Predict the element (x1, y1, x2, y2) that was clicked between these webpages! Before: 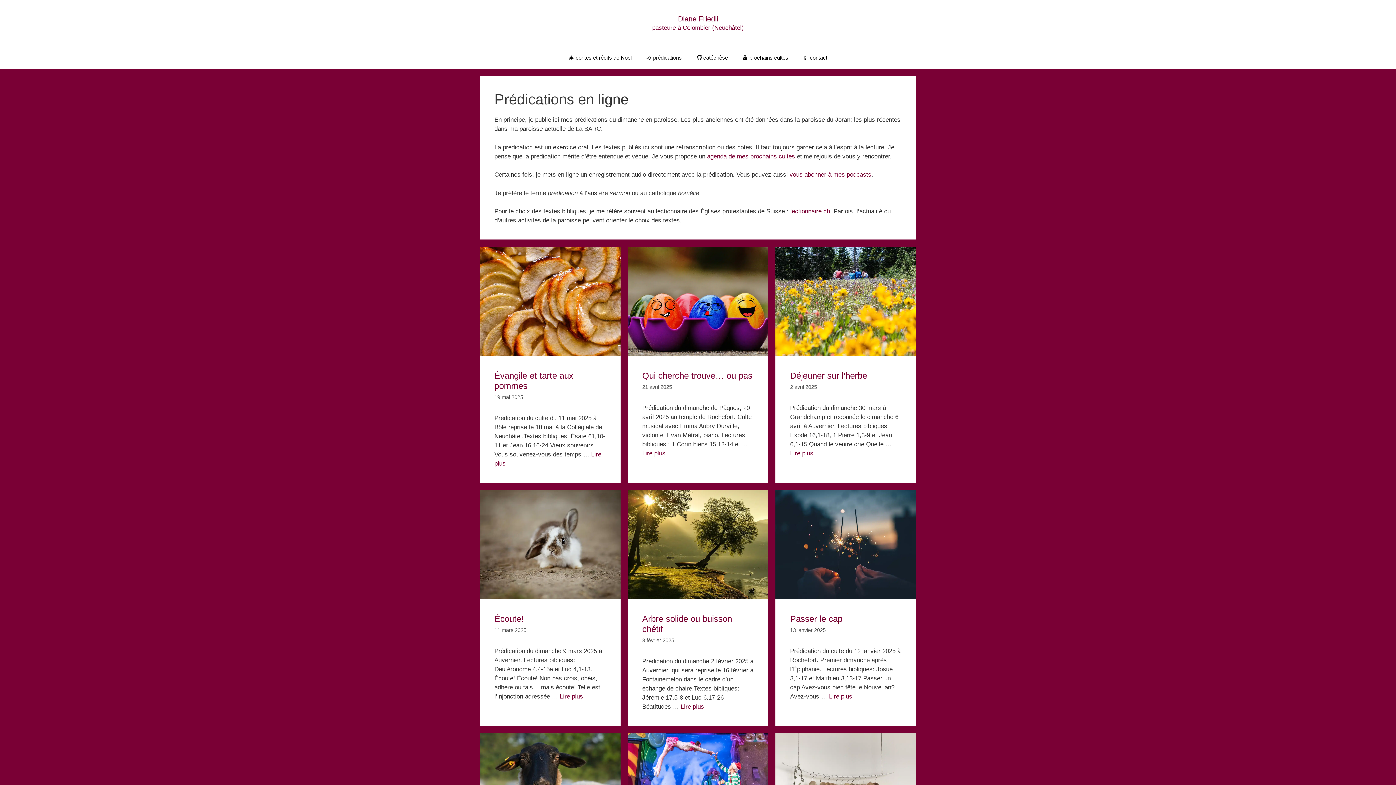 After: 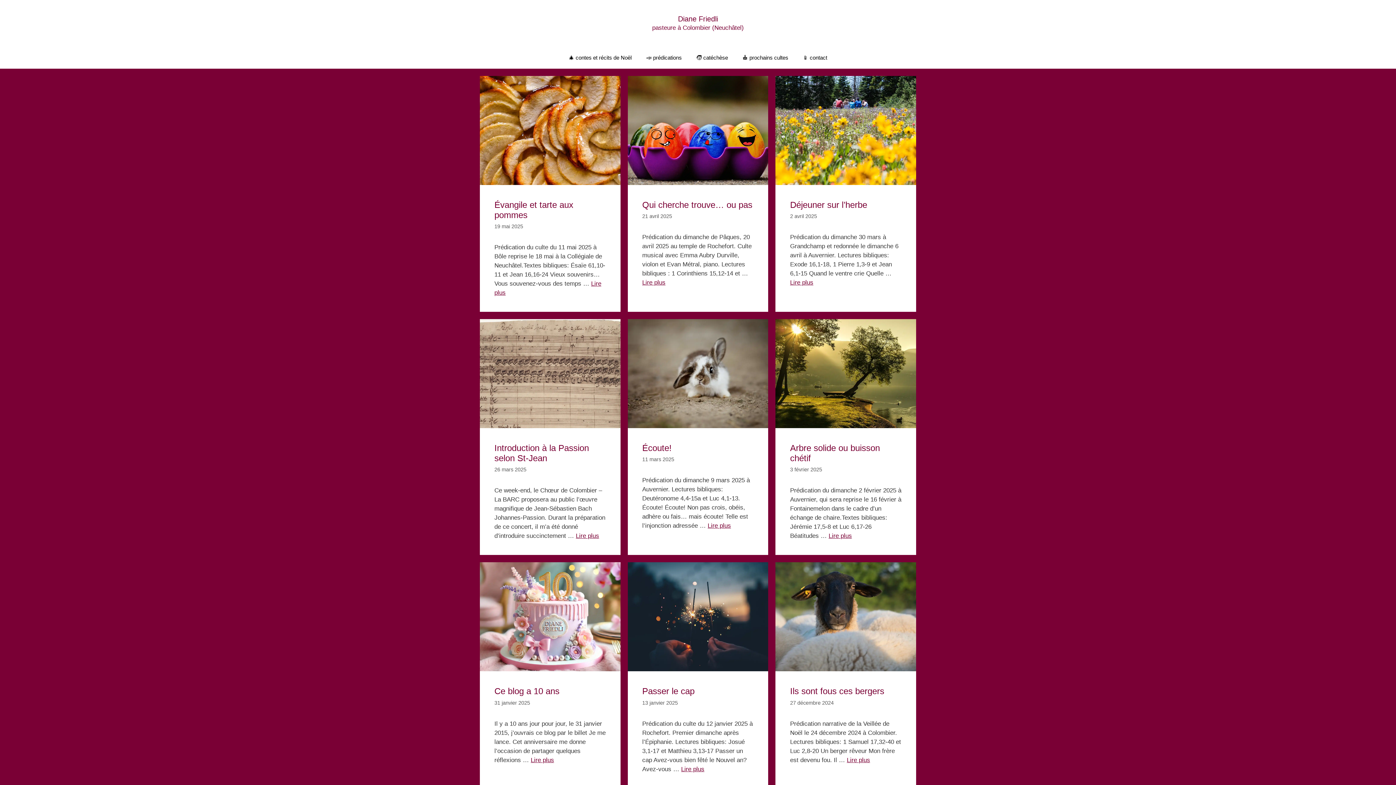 Action: bbox: (678, 14, 718, 22) label: Diane Friedli